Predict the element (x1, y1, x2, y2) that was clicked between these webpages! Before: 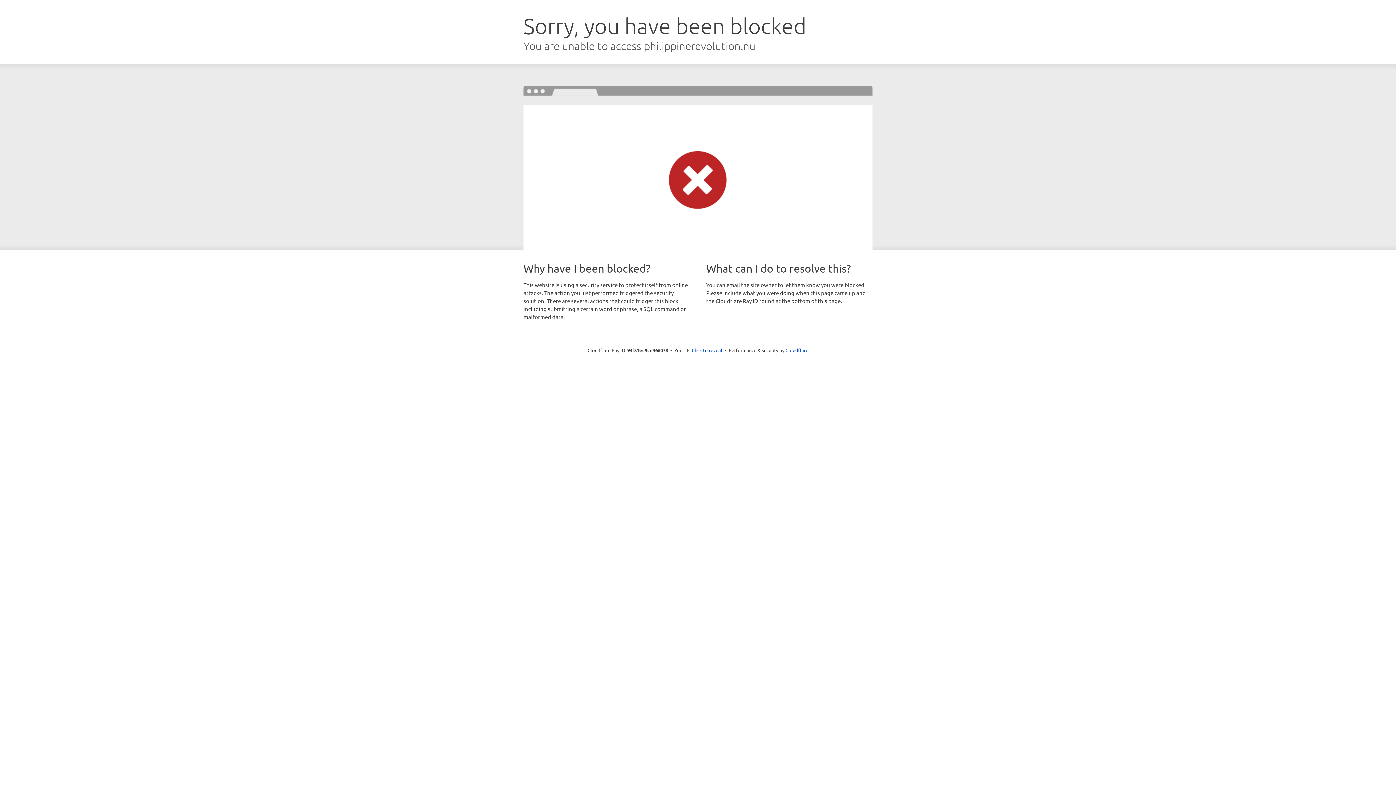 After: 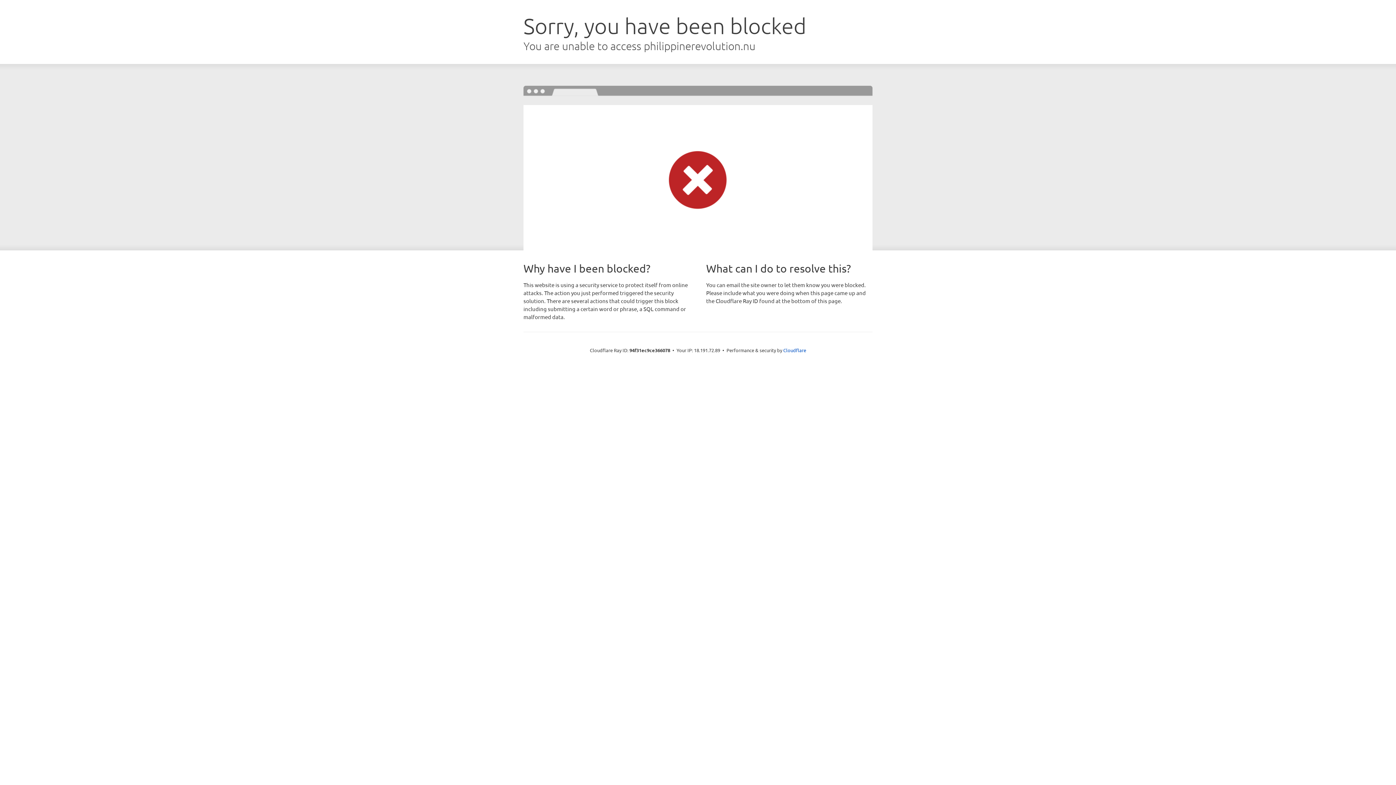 Action: label: Click to reveal bbox: (692, 346, 722, 353)